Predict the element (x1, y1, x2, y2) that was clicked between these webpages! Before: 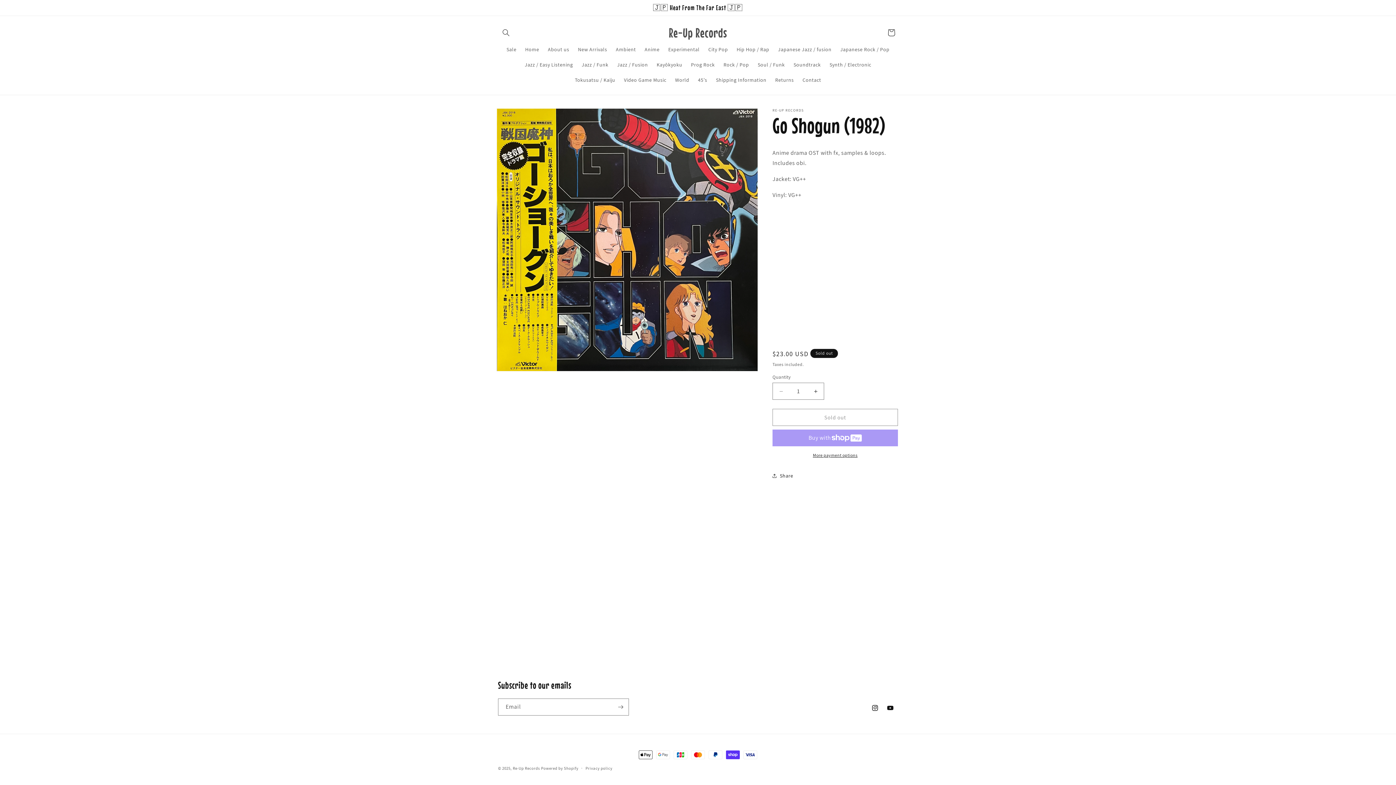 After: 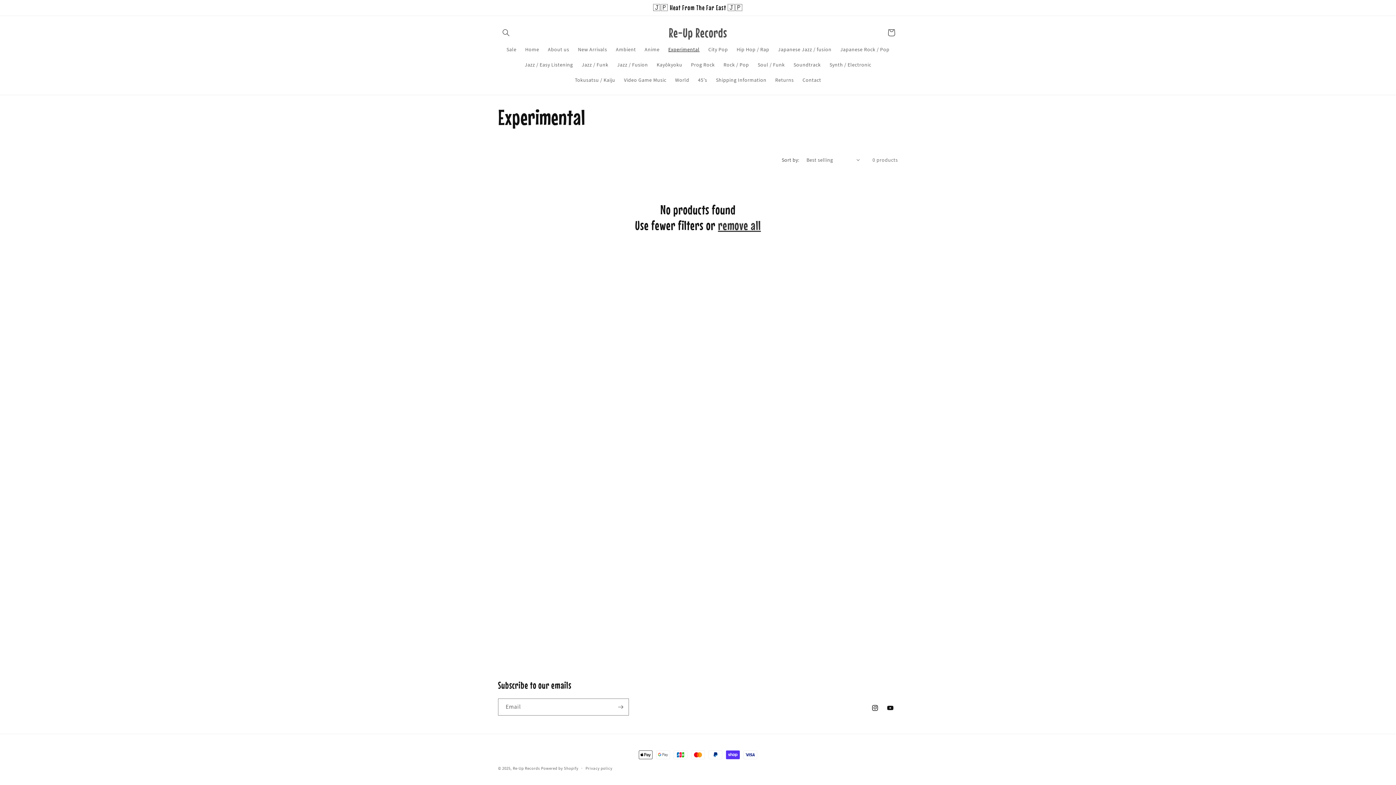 Action: label: Experimental bbox: (664, 41, 704, 57)